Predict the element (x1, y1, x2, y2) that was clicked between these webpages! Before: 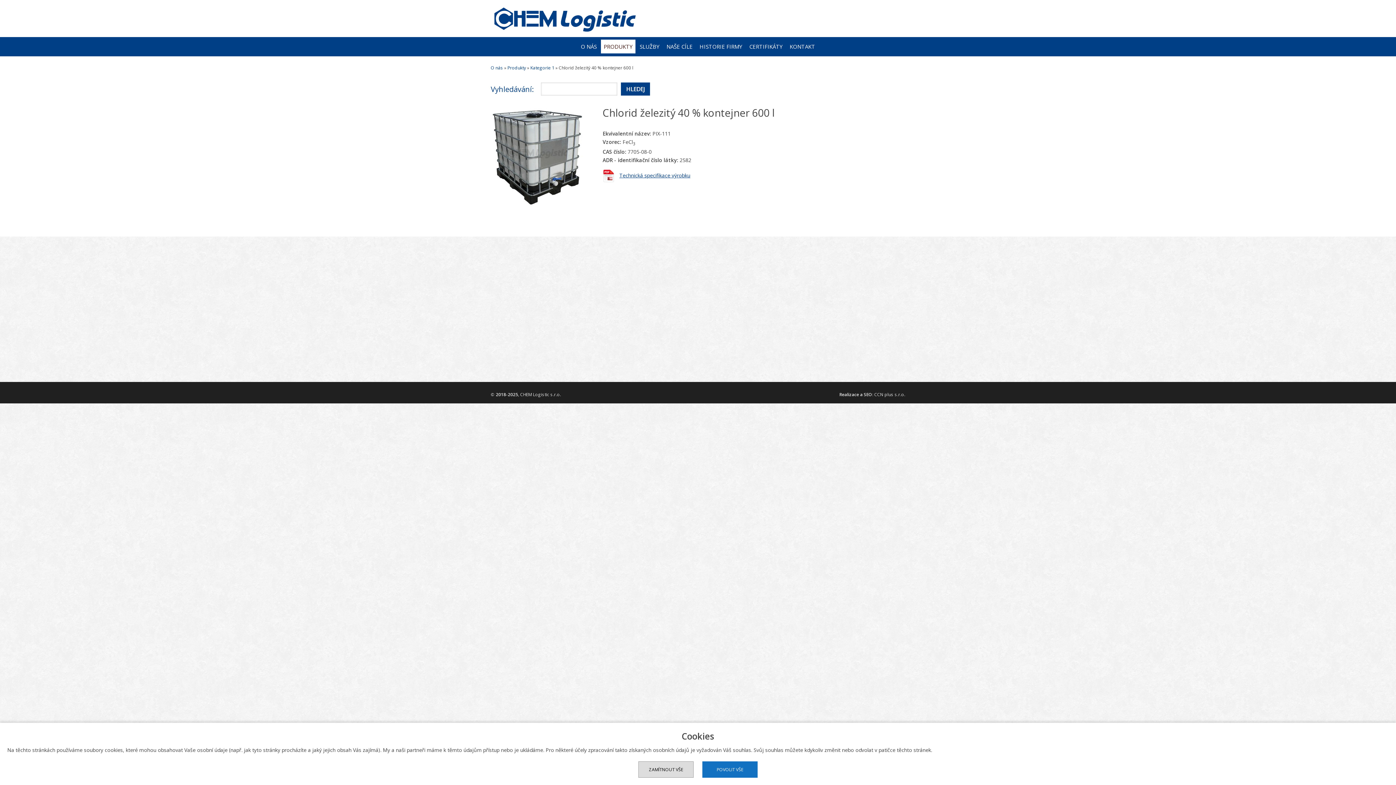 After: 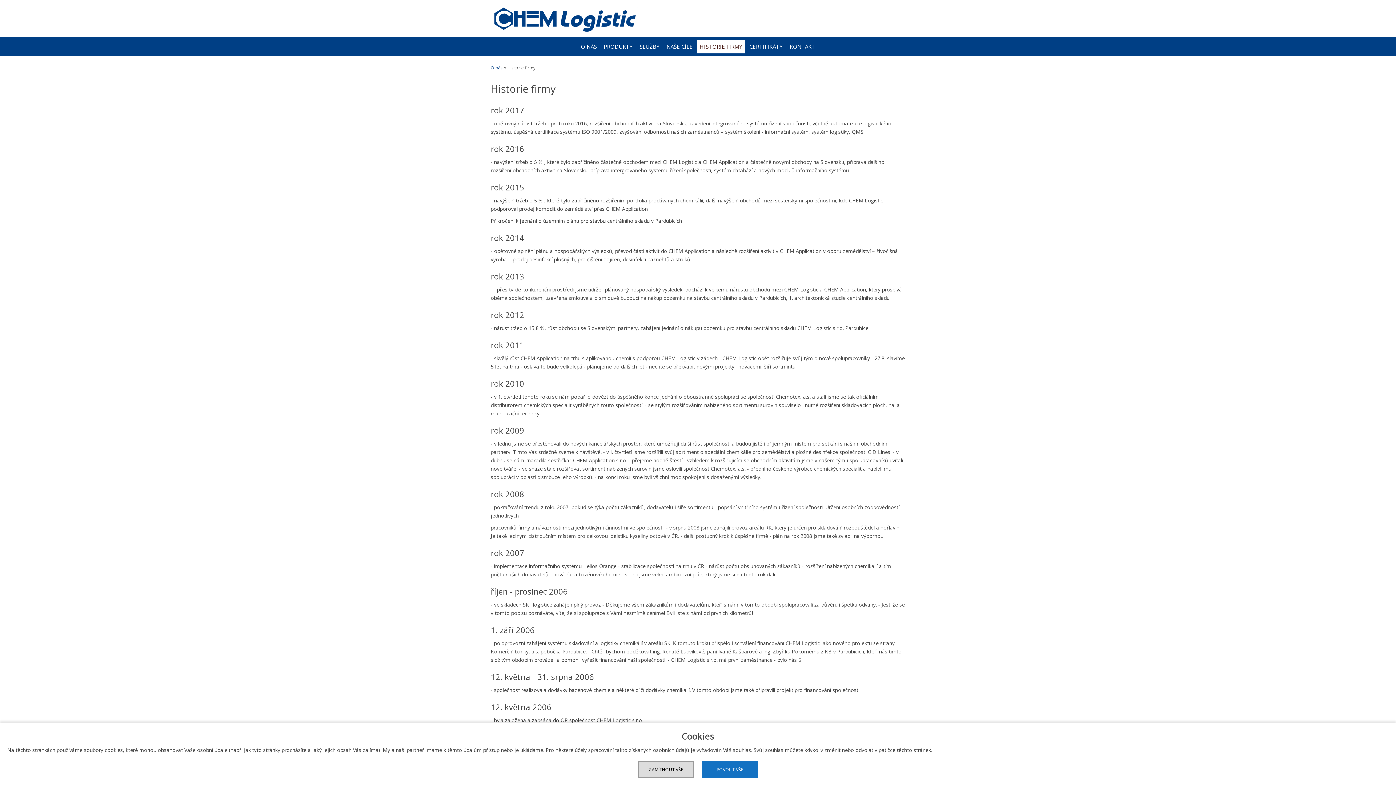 Action: label: HISTORIE FIRMY bbox: (697, 39, 745, 53)